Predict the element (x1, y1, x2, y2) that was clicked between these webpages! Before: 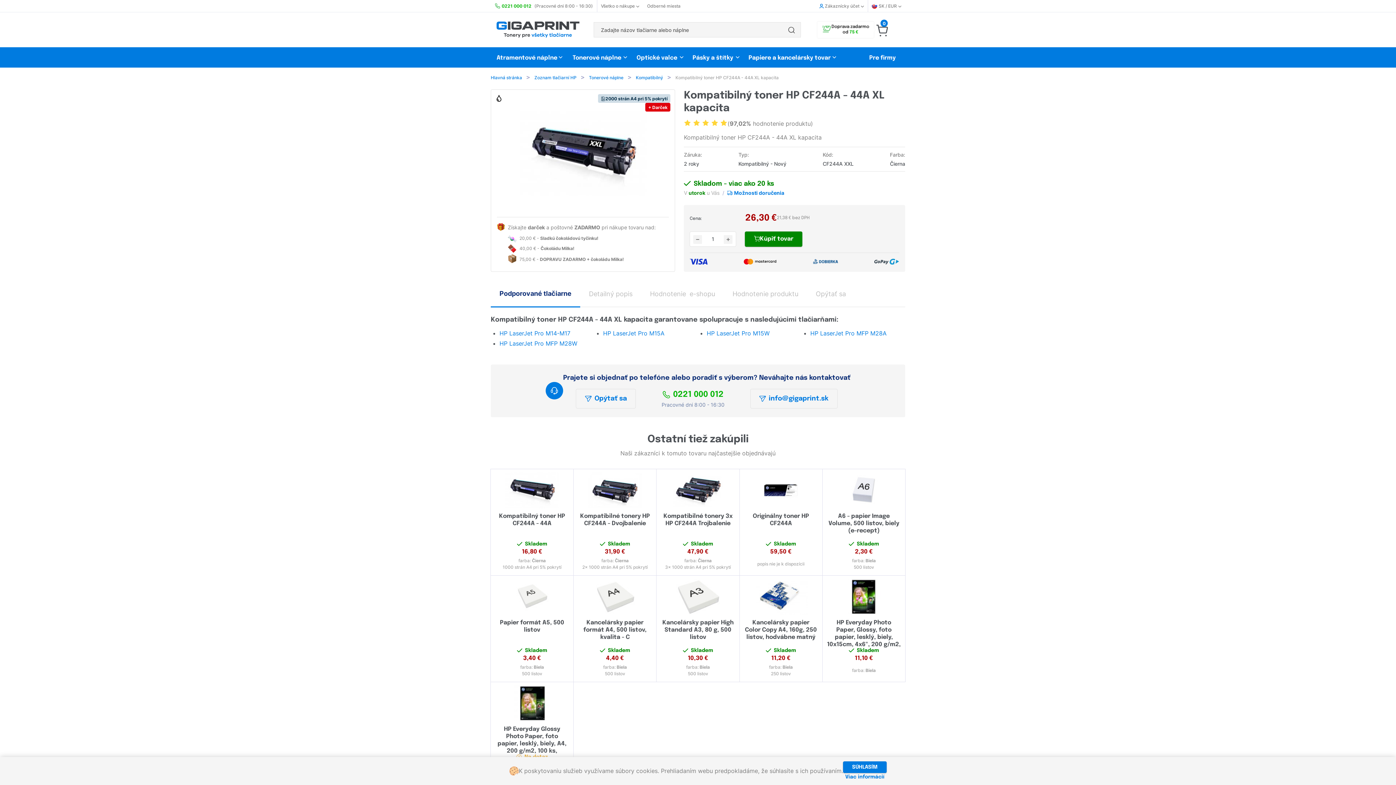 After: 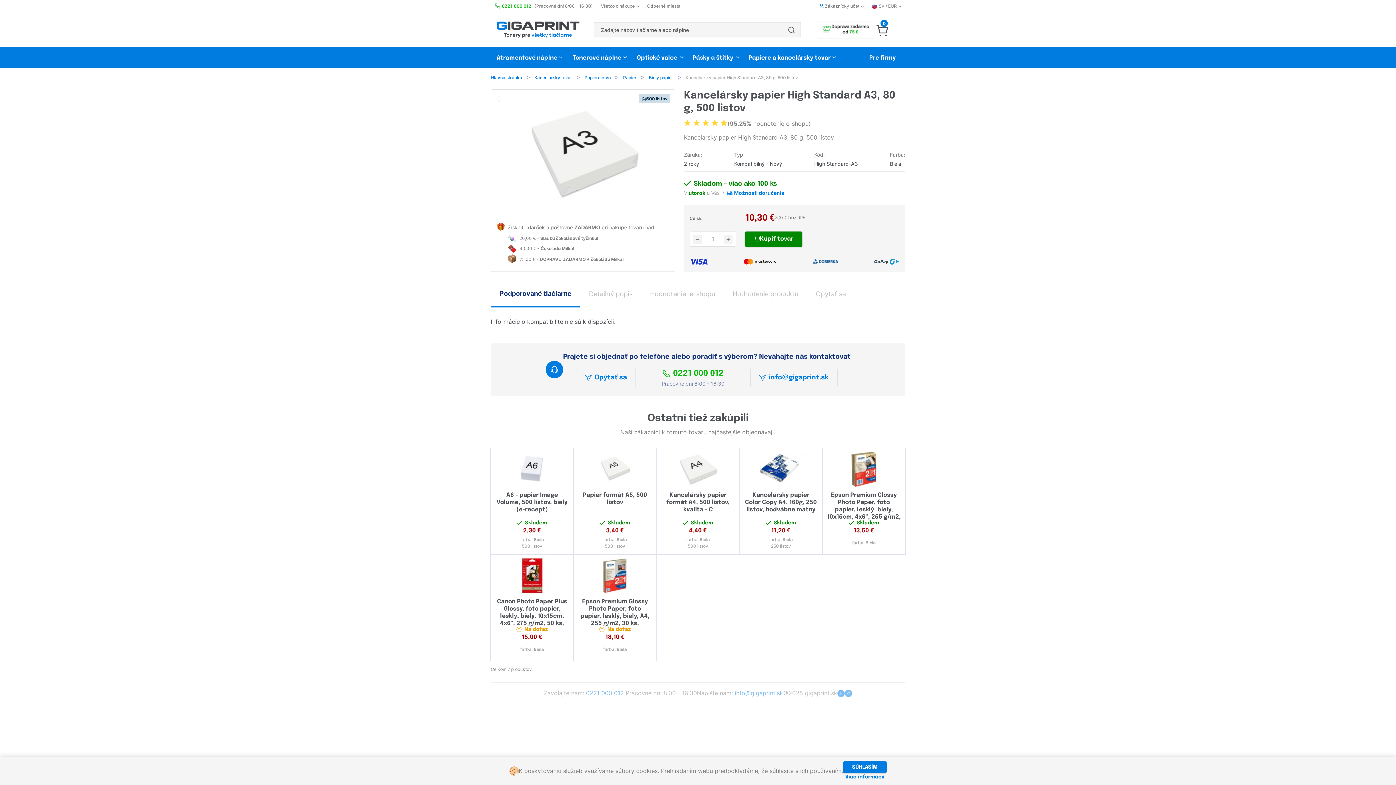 Action: bbox: (661, 578, 735, 615)